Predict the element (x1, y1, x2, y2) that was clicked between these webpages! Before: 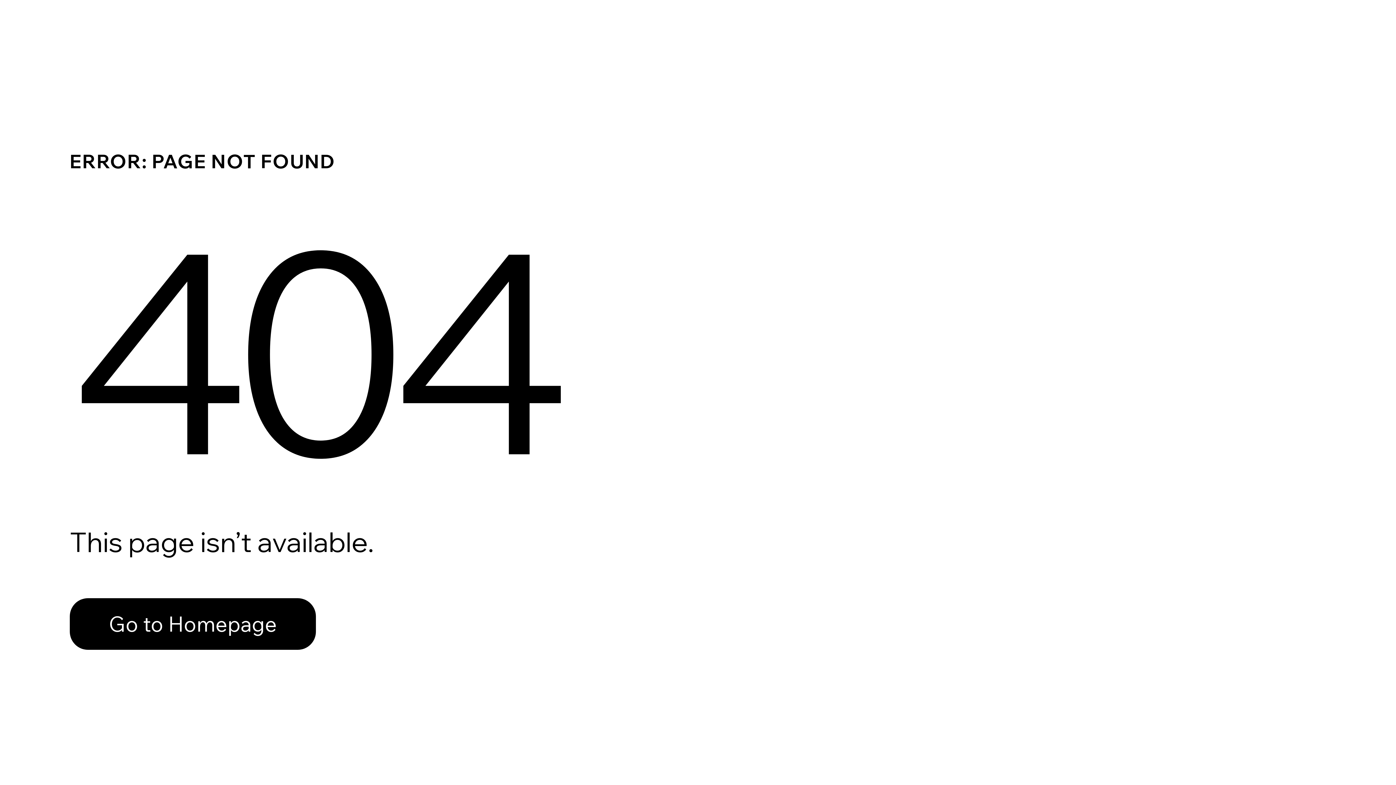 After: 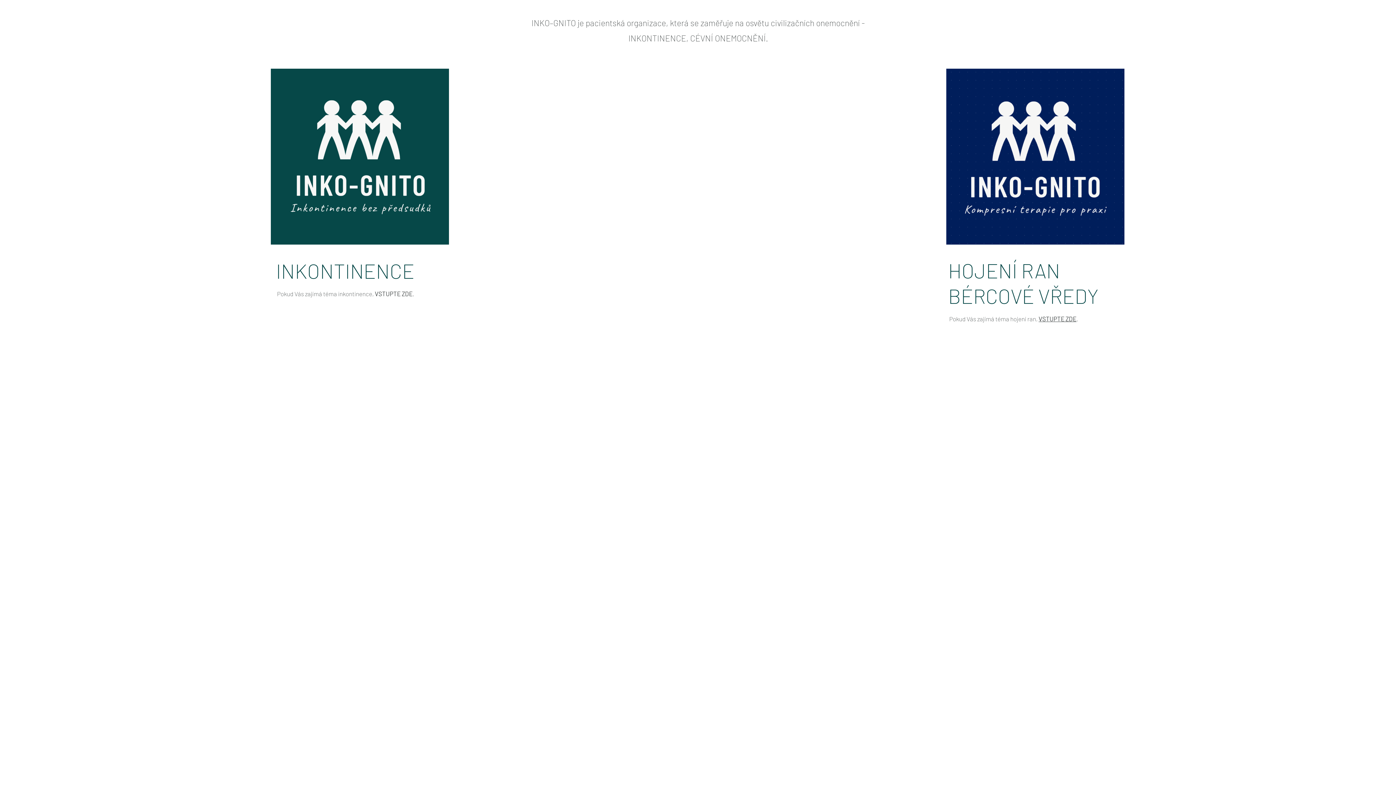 Action: bbox: (69, 598, 316, 650) label: Go to Homepage